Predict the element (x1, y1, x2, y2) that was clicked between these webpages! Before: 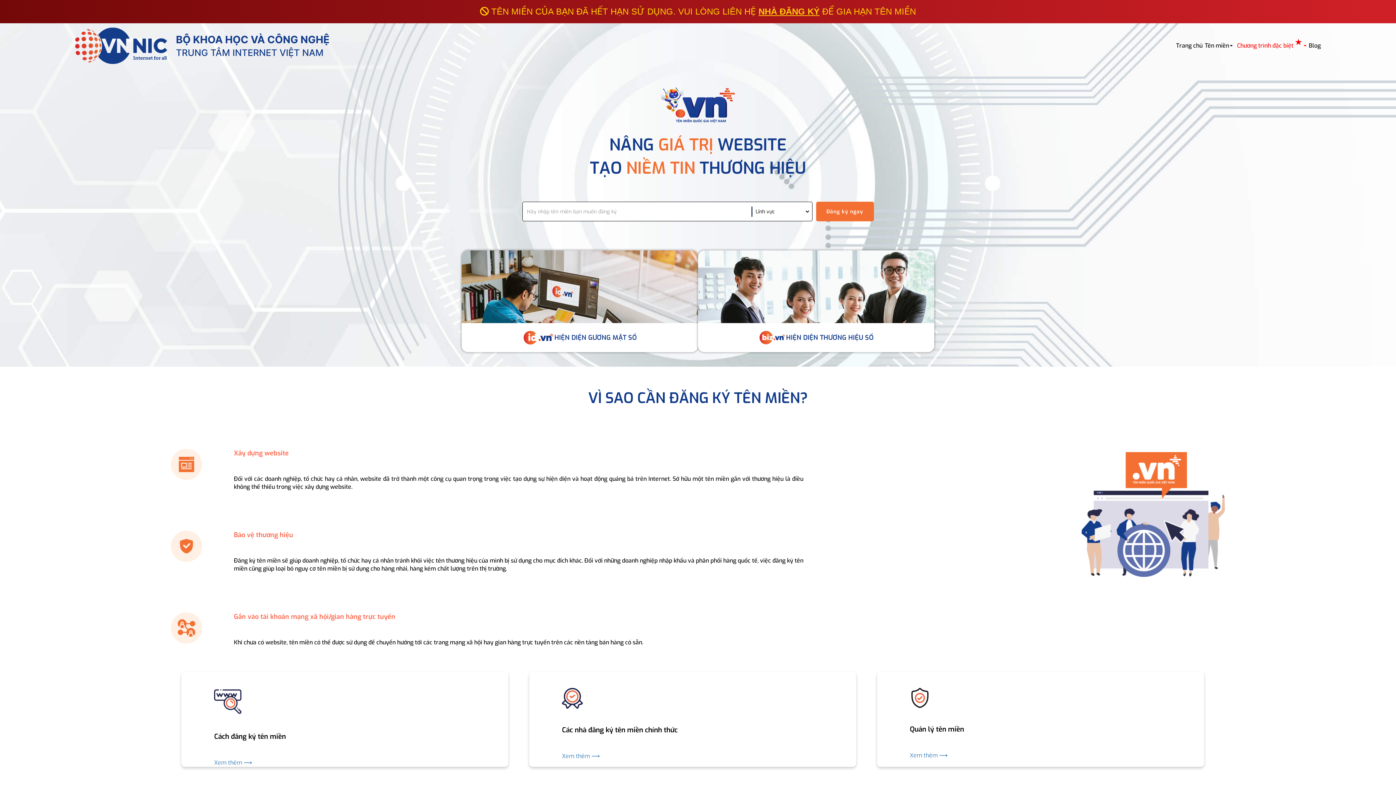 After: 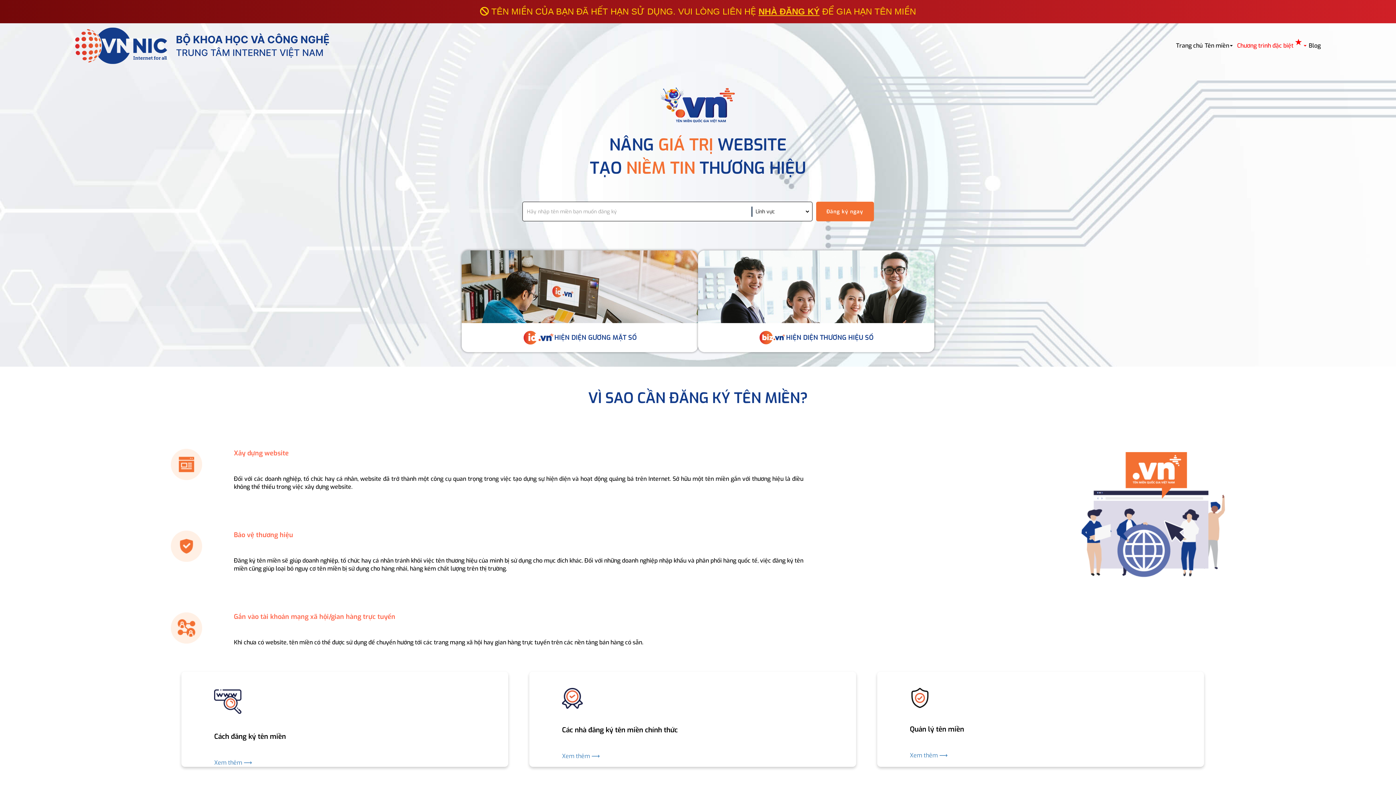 Action: label: Trang chủ bbox: (1176, 39, 1202, 52)